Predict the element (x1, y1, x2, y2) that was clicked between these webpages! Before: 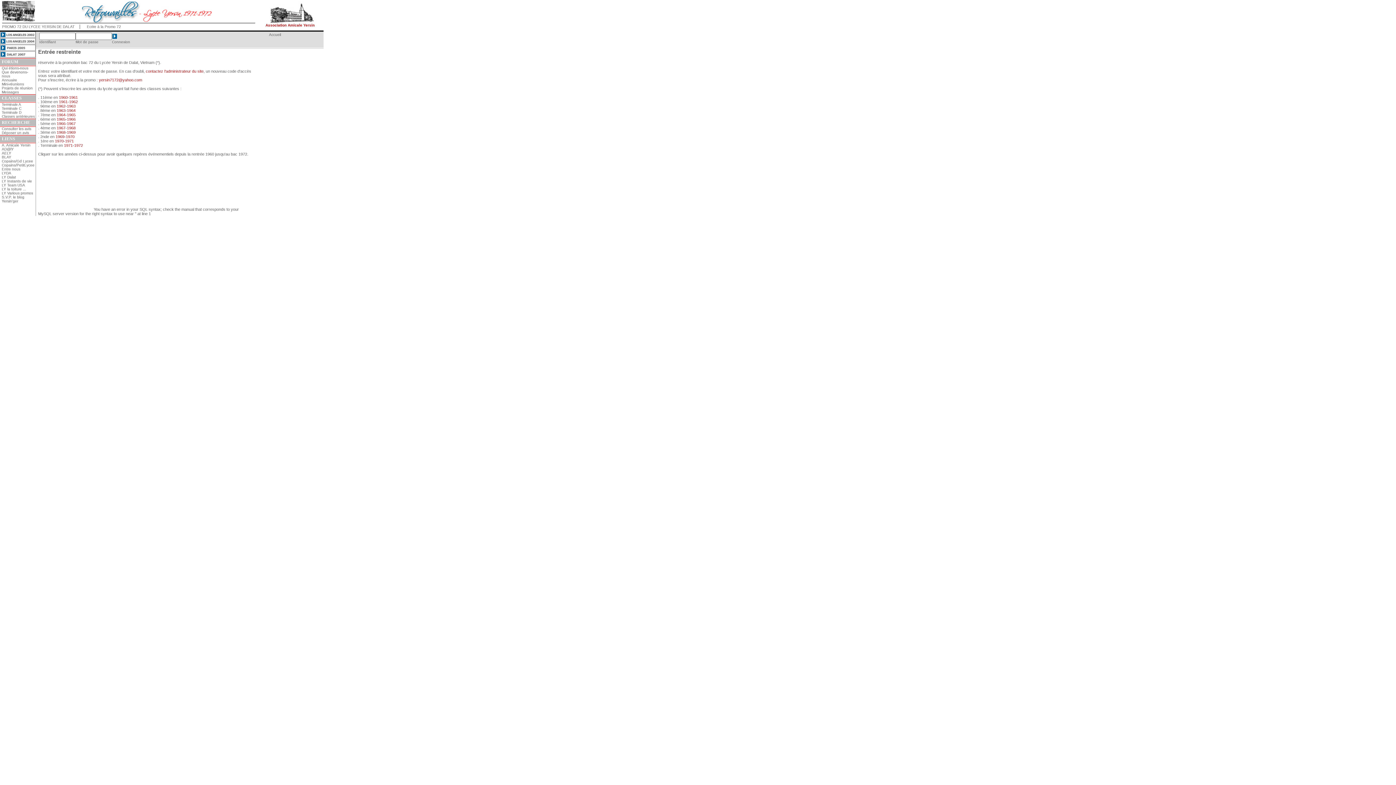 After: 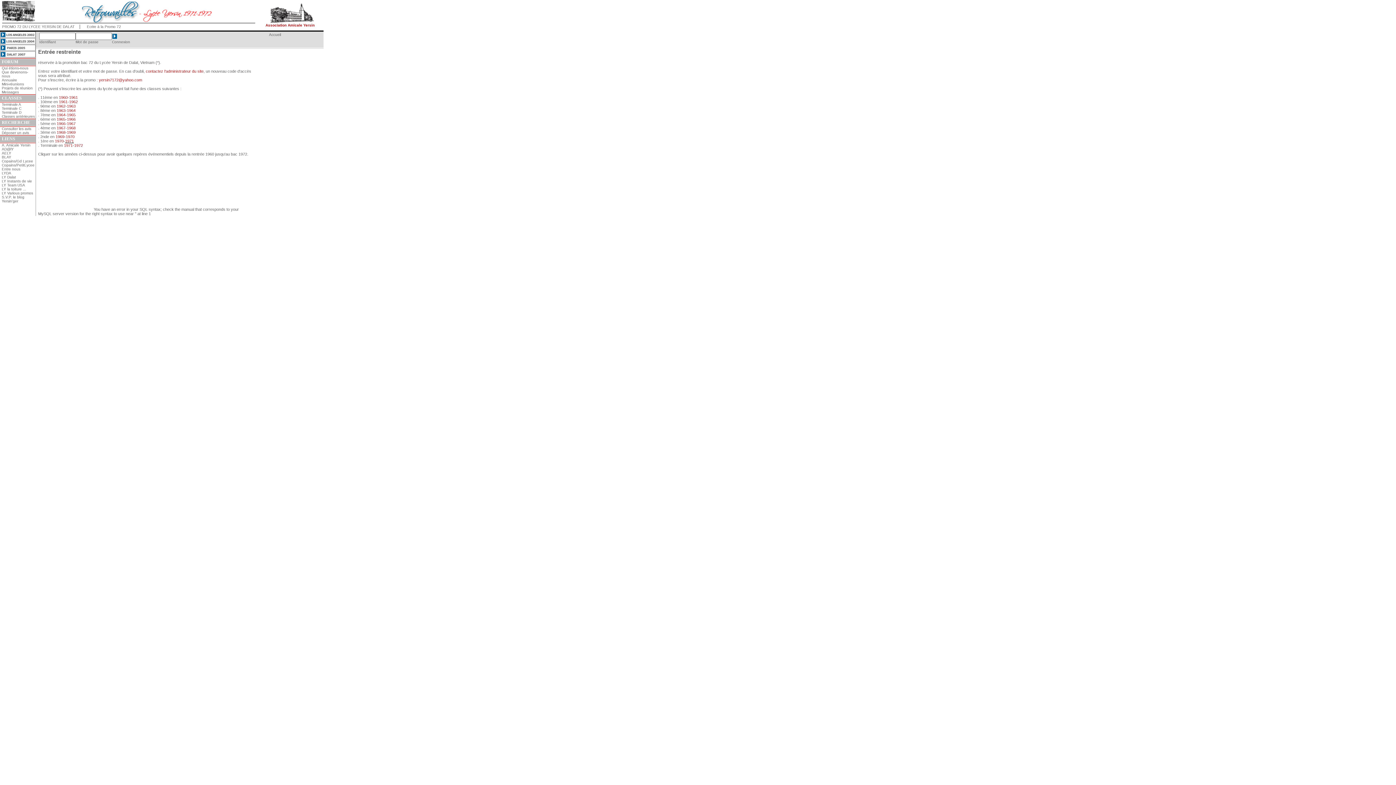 Action: label: 1971 bbox: (65, 138, 73, 143)